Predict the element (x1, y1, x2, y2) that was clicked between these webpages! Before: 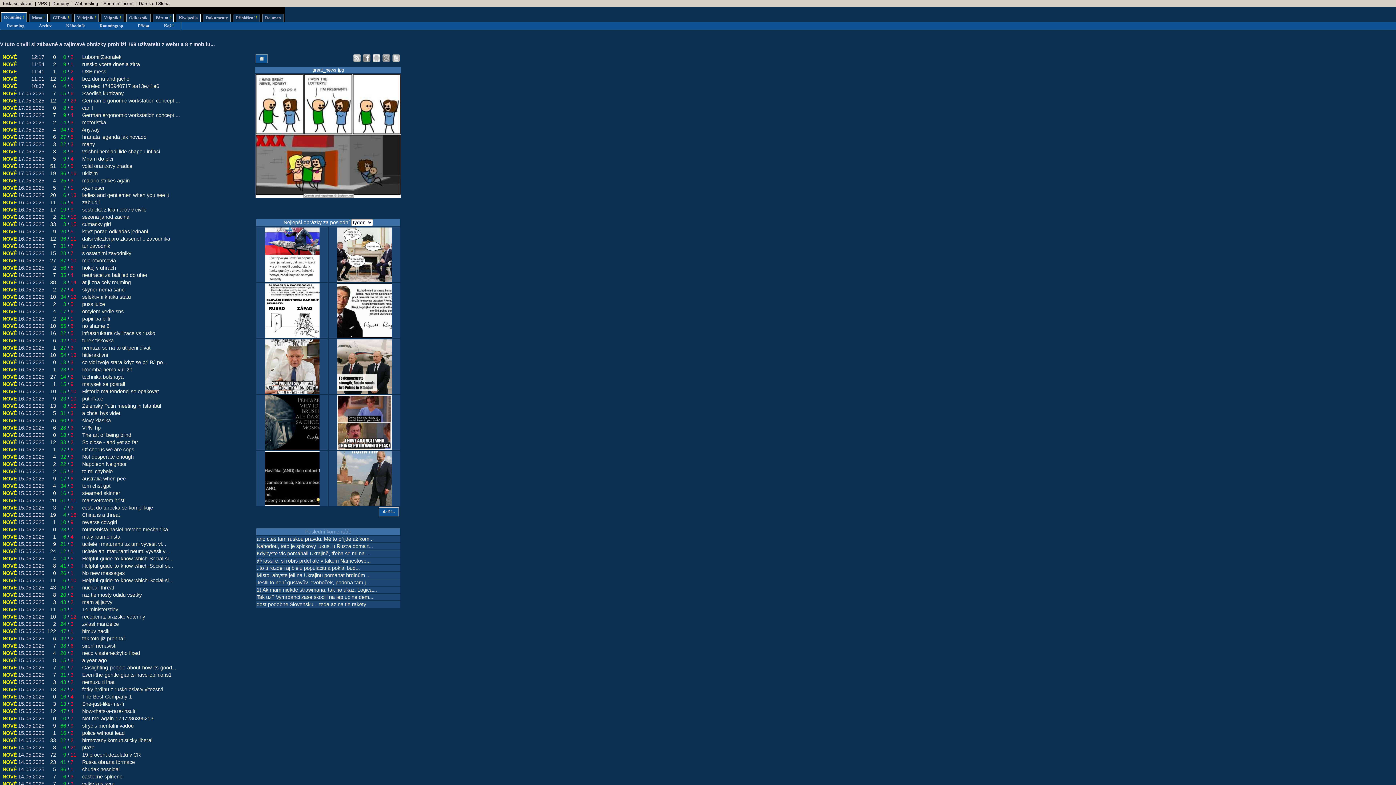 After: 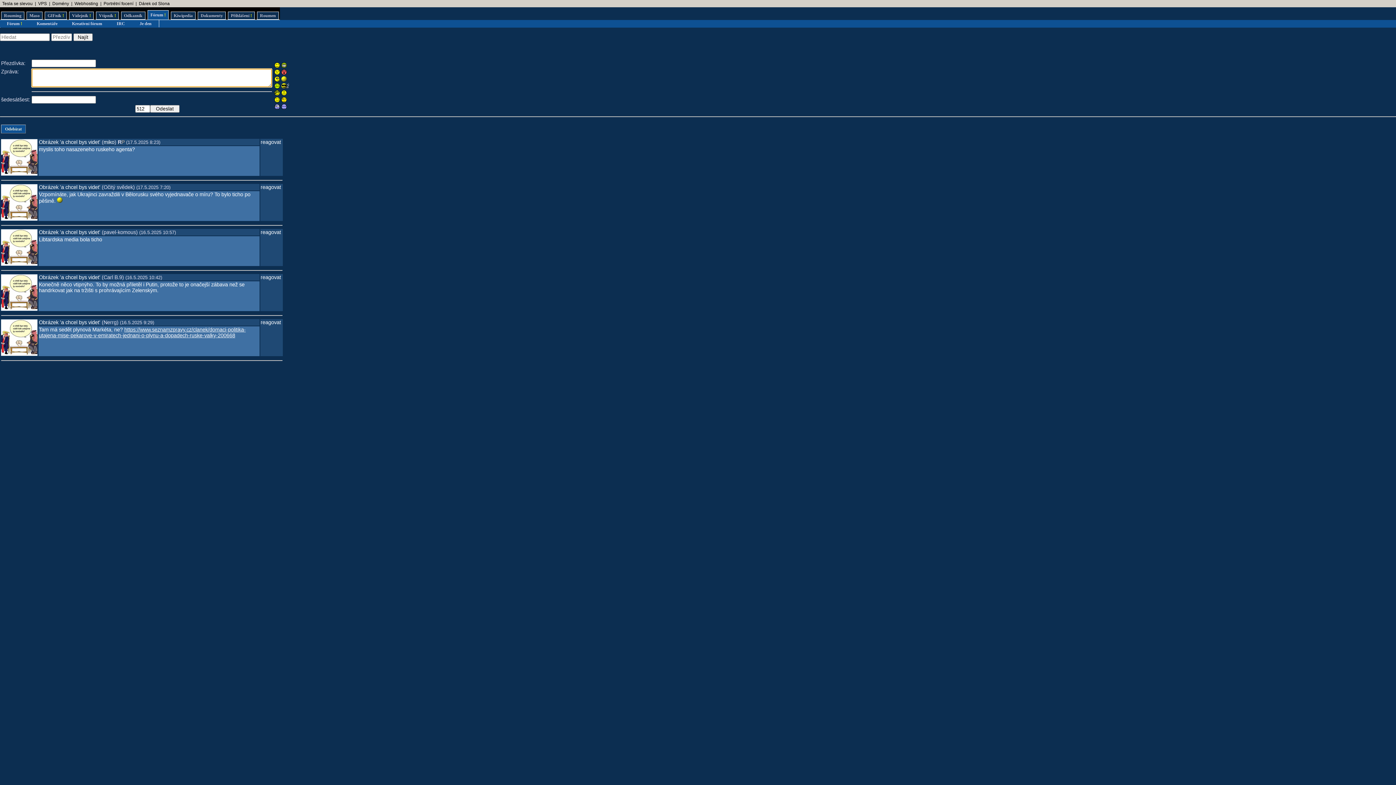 Action: label: 5 bbox: (53, 410, 56, 416)